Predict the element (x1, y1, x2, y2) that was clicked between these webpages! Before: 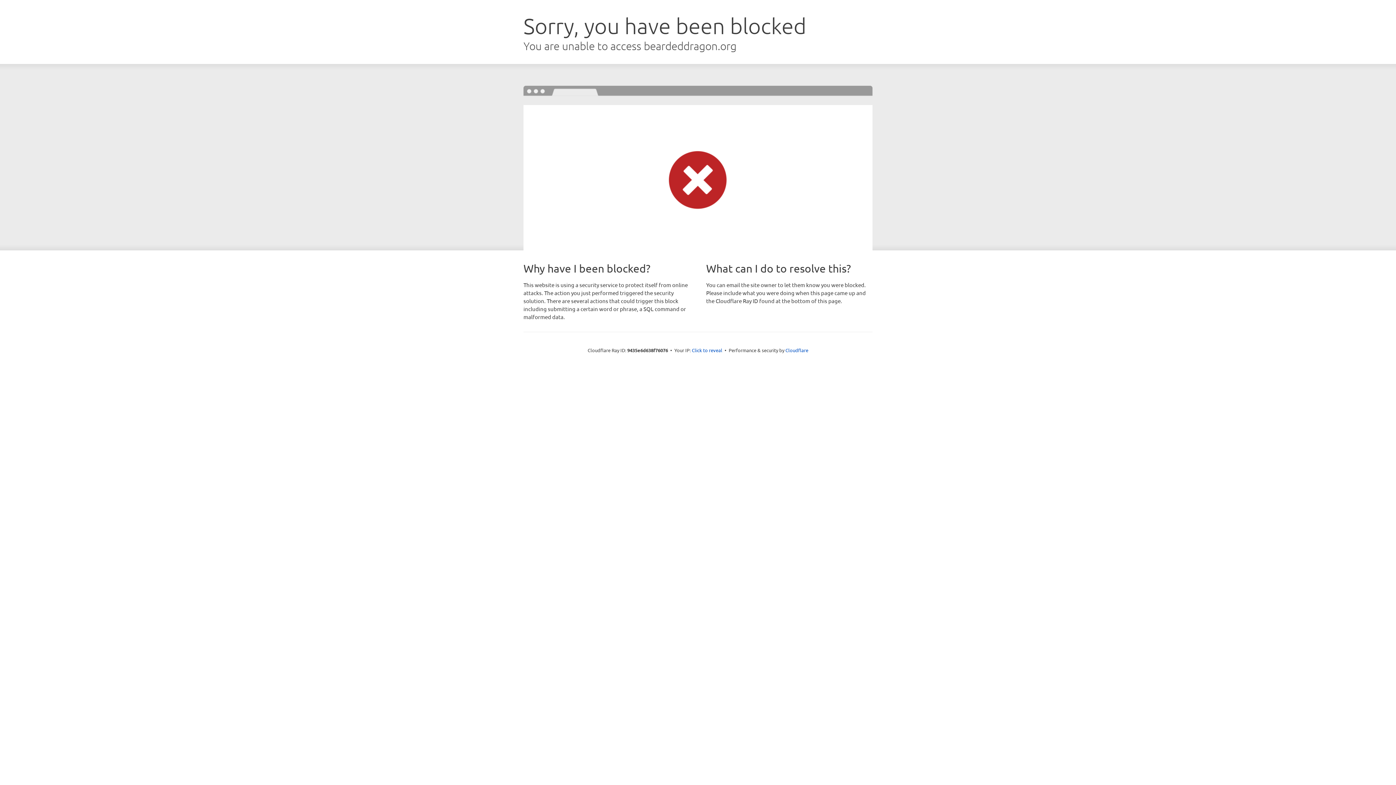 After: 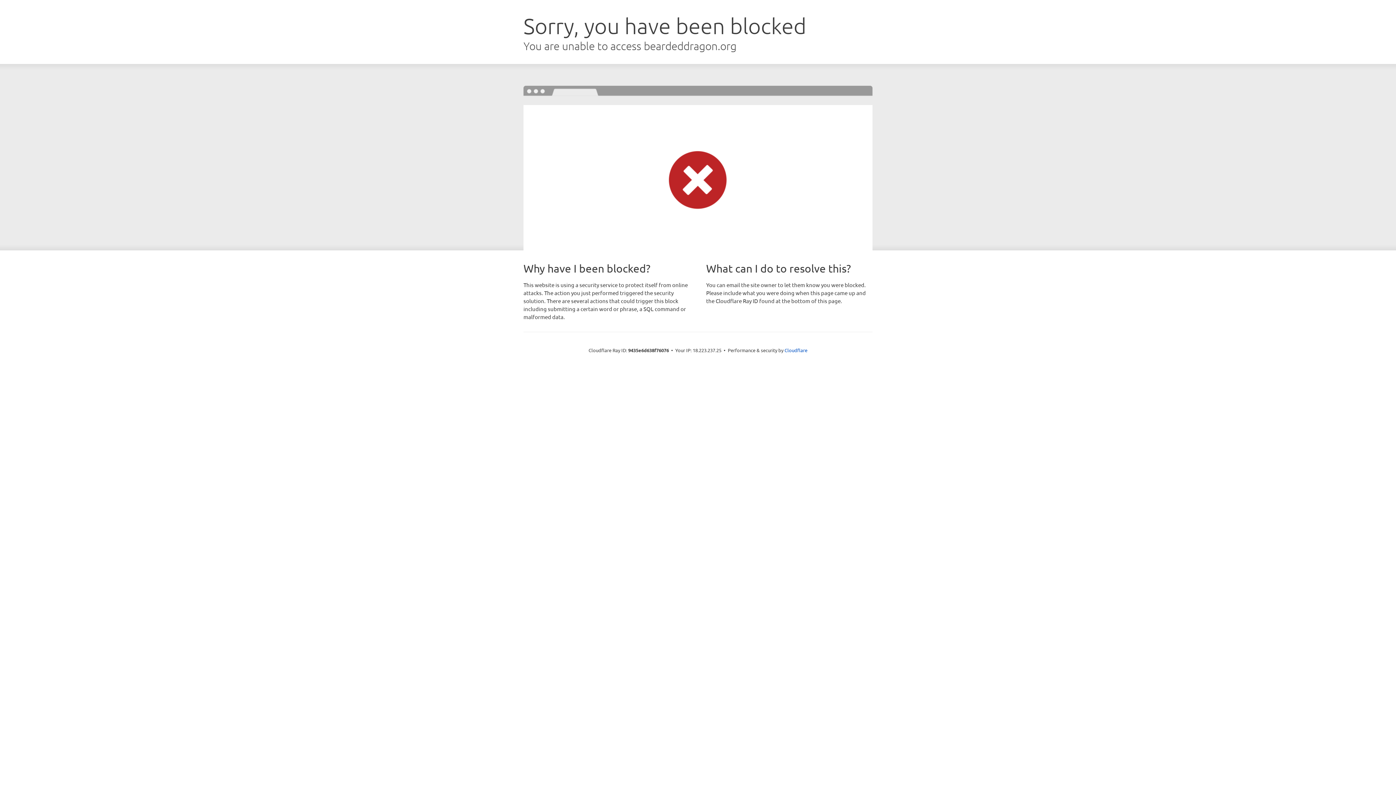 Action: bbox: (692, 346, 722, 353) label: Click to reveal